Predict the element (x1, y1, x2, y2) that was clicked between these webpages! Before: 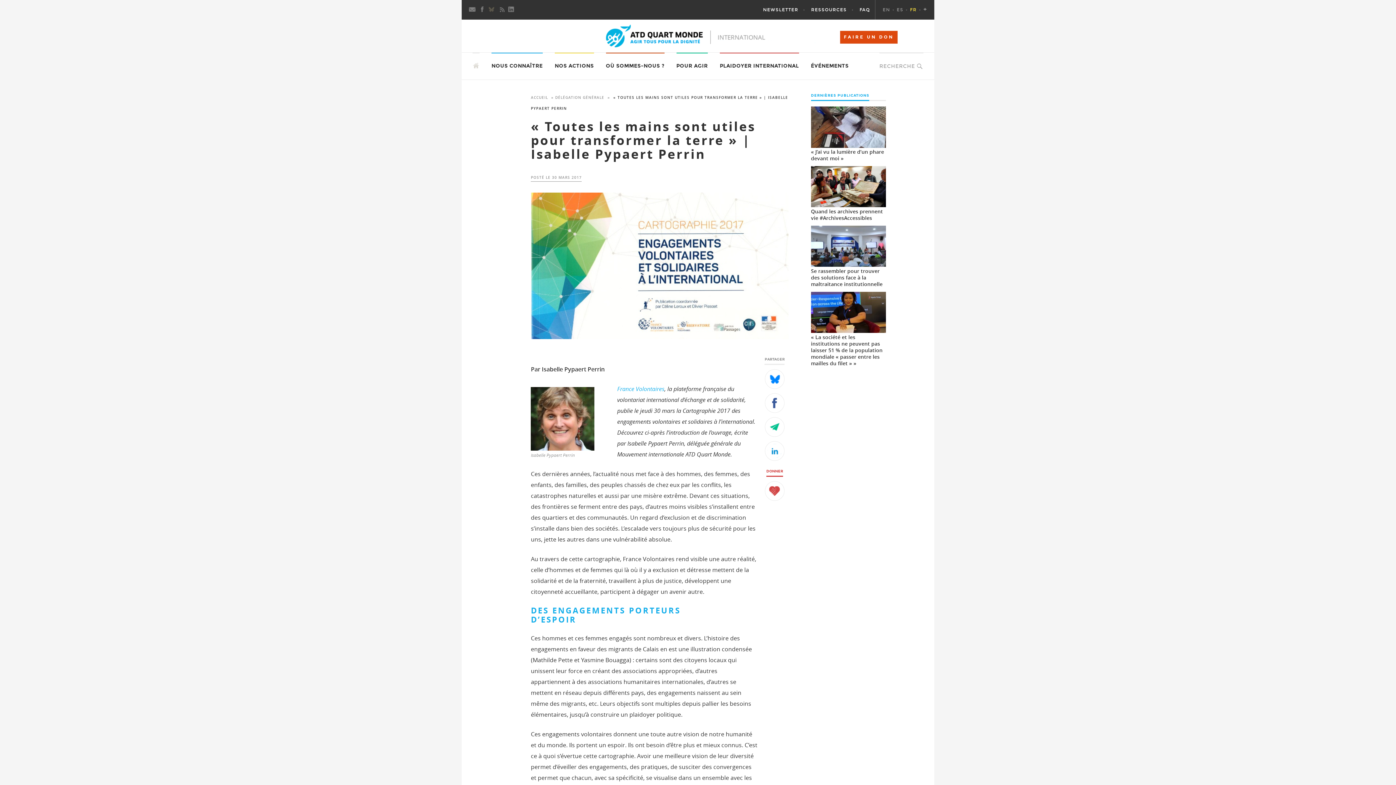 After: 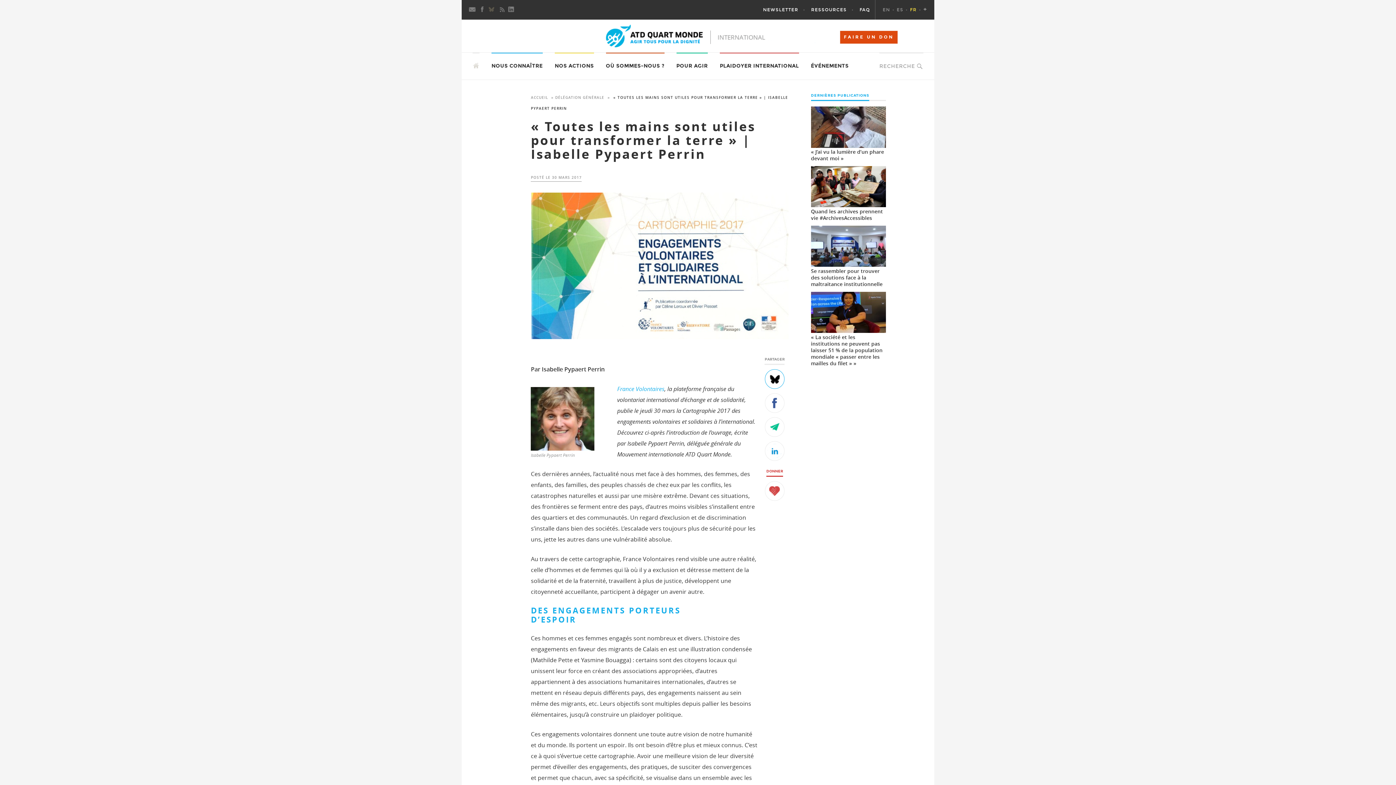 Action: bbox: (765, 369, 784, 389)